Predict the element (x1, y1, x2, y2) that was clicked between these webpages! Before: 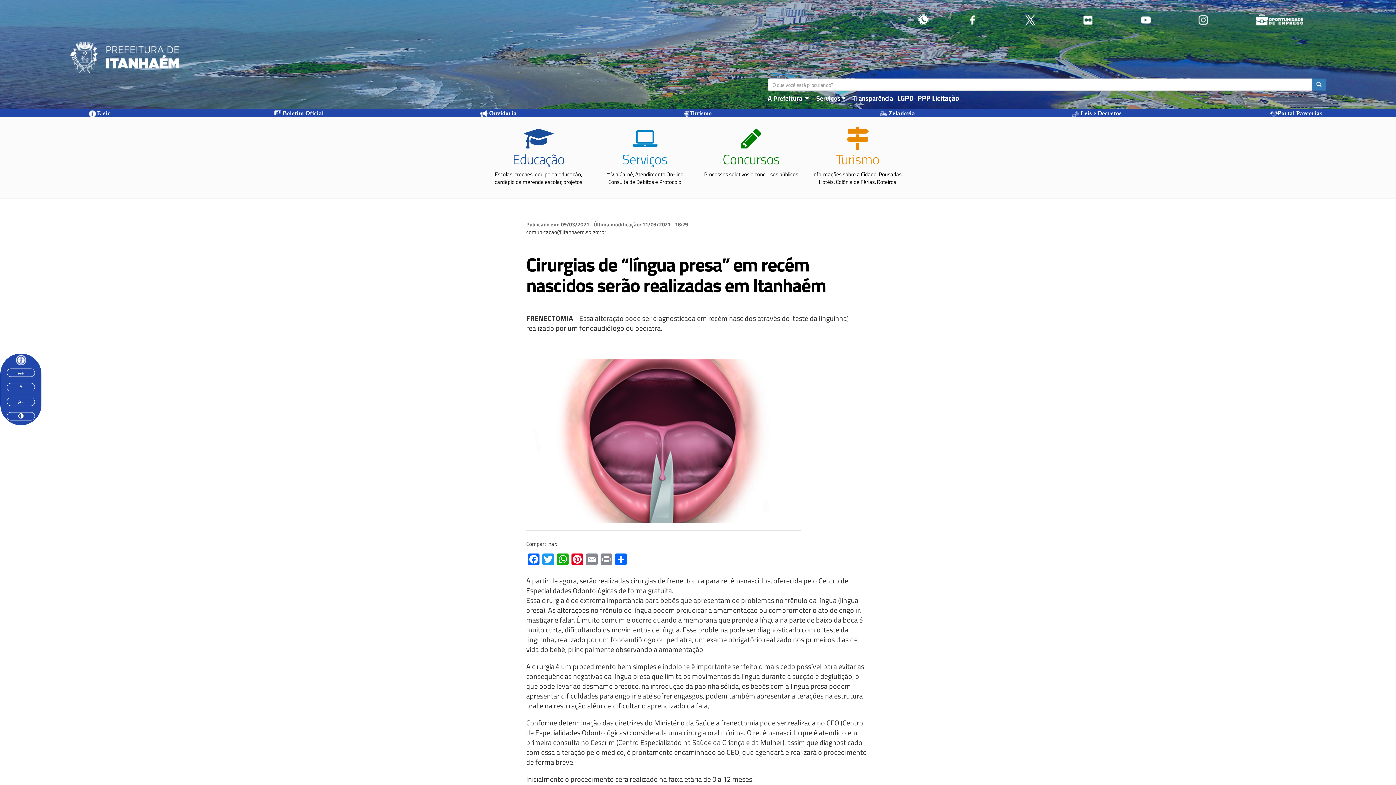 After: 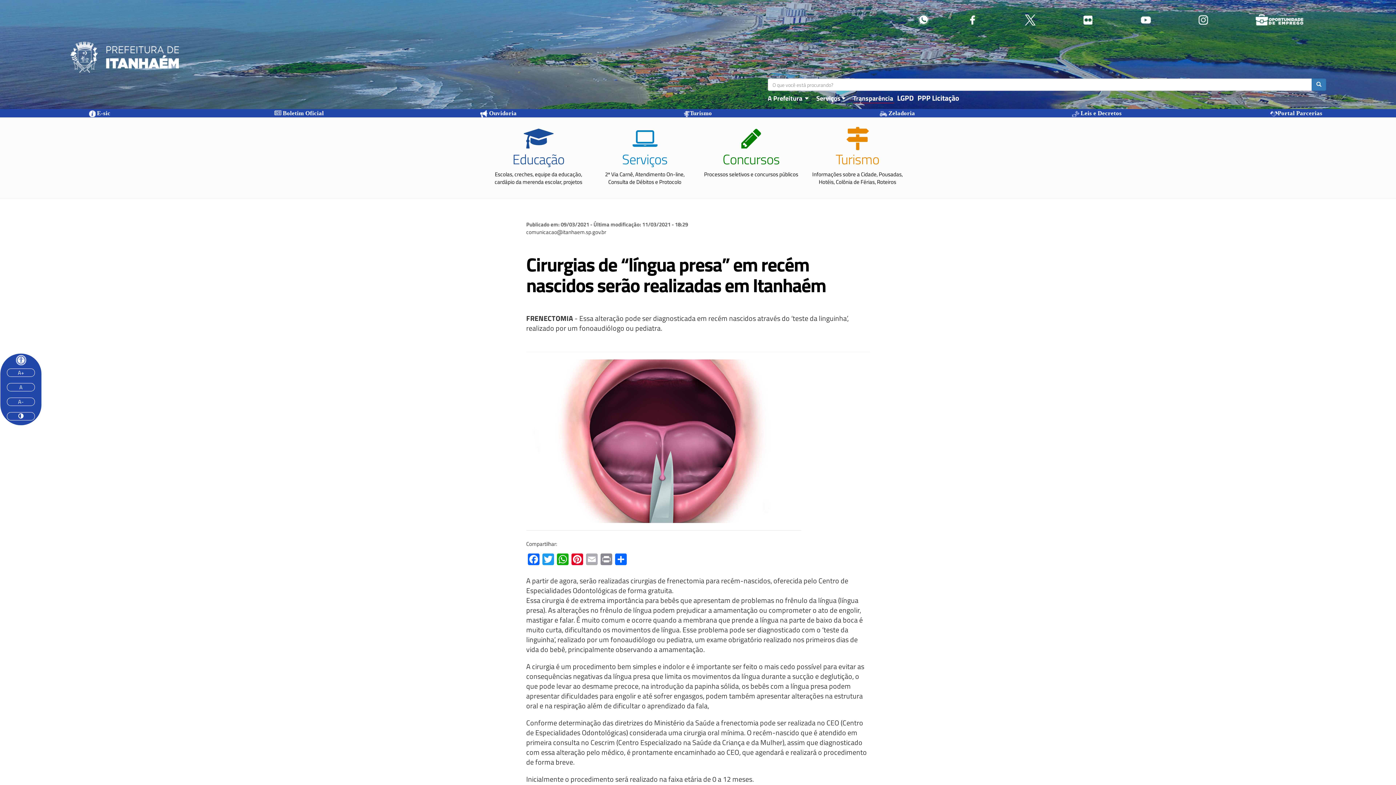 Action: bbox: (584, 553, 599, 566) label: Email